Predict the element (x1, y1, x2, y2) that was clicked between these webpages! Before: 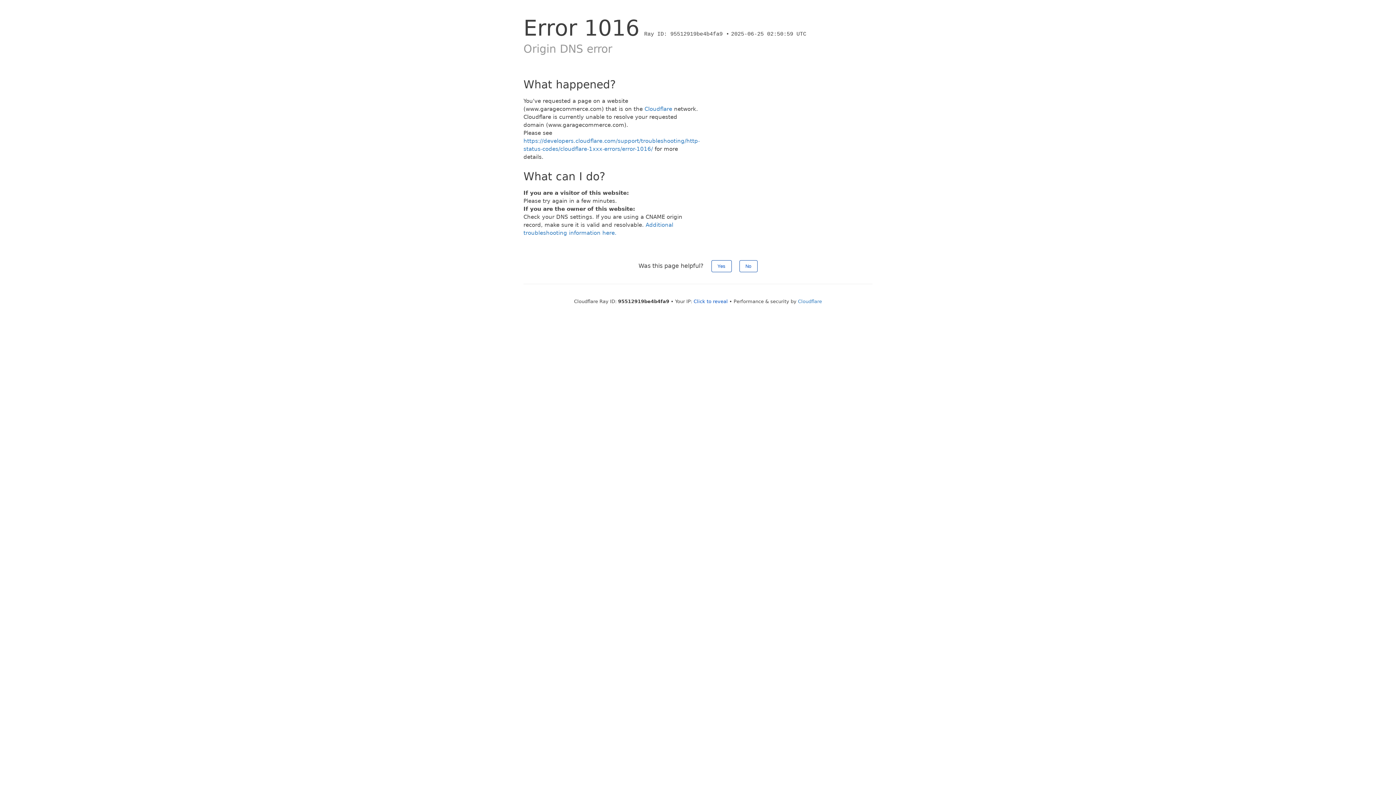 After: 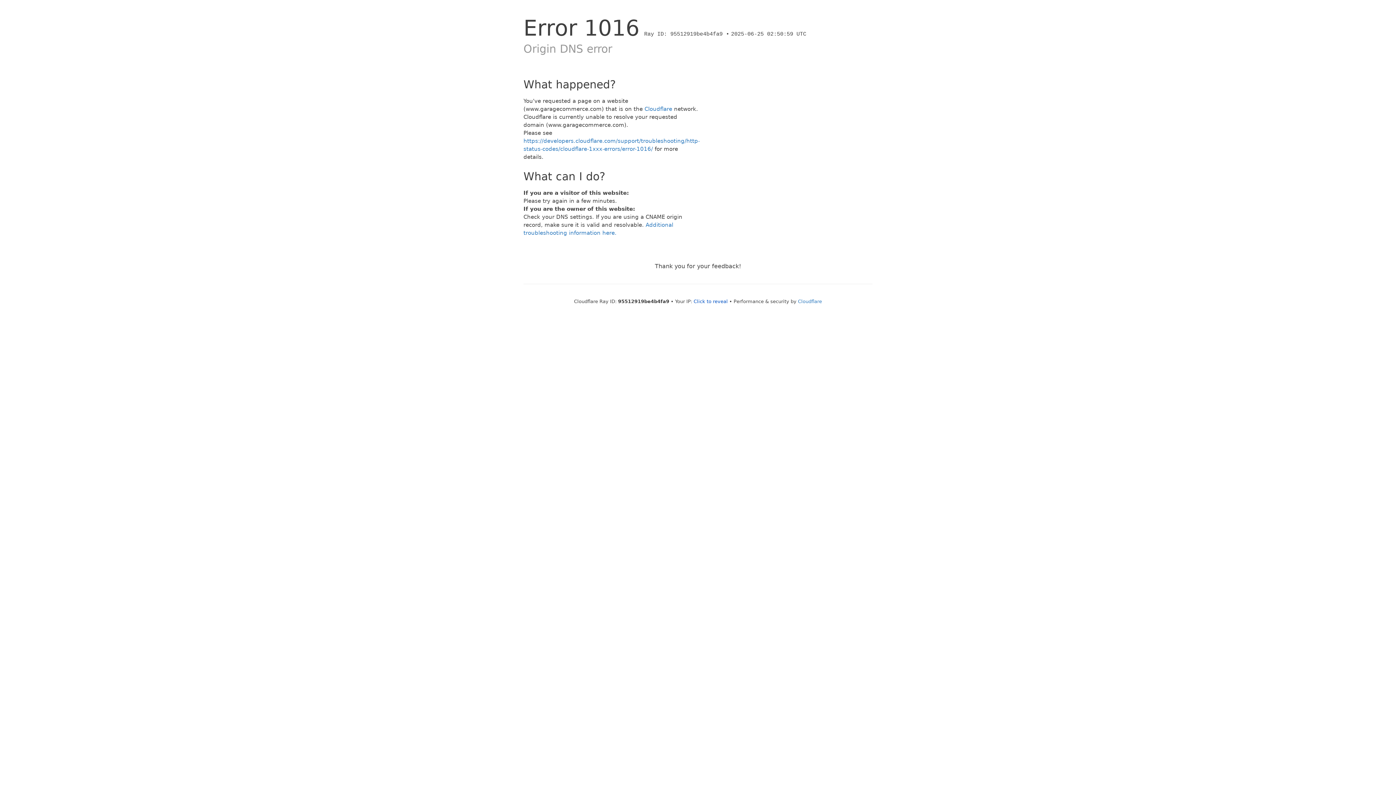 Action: label: No bbox: (739, 260, 757, 272)